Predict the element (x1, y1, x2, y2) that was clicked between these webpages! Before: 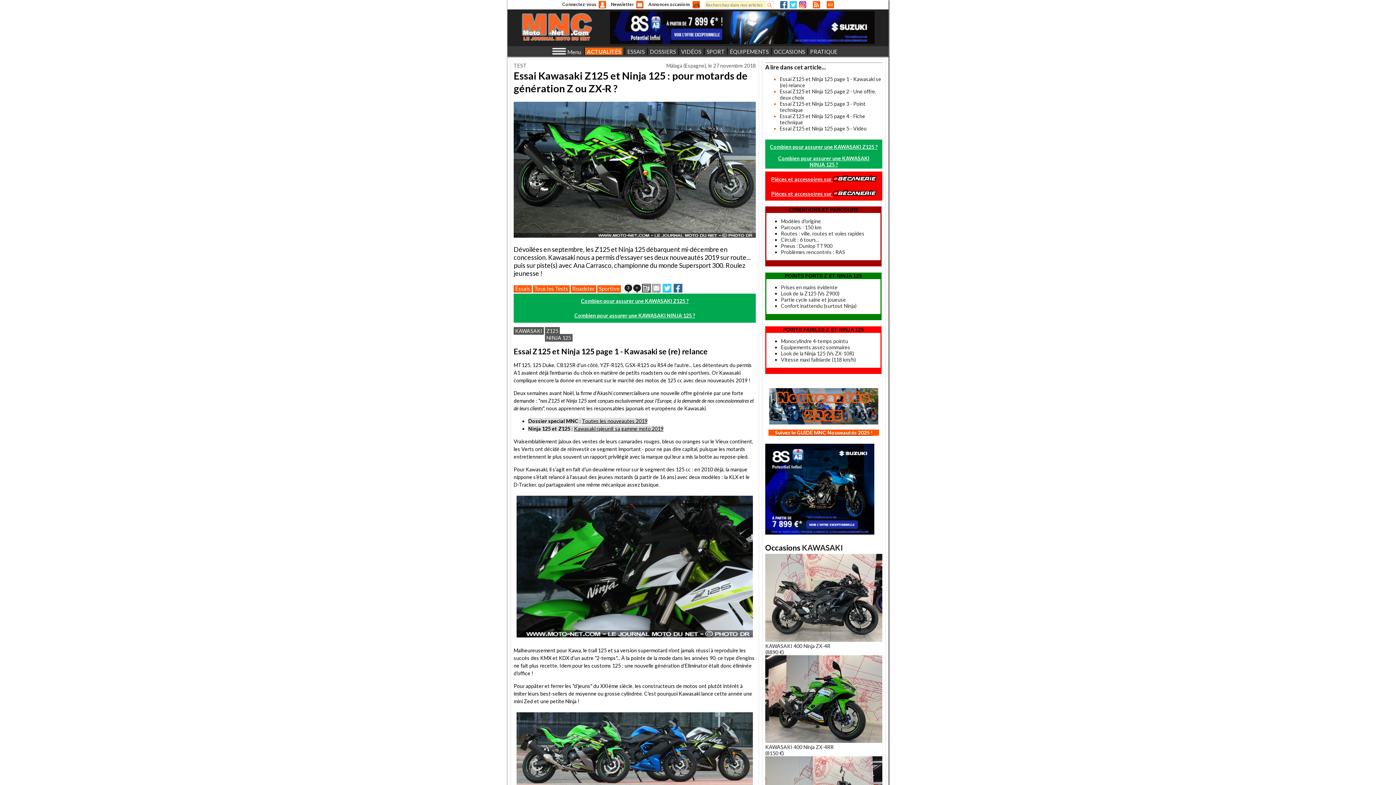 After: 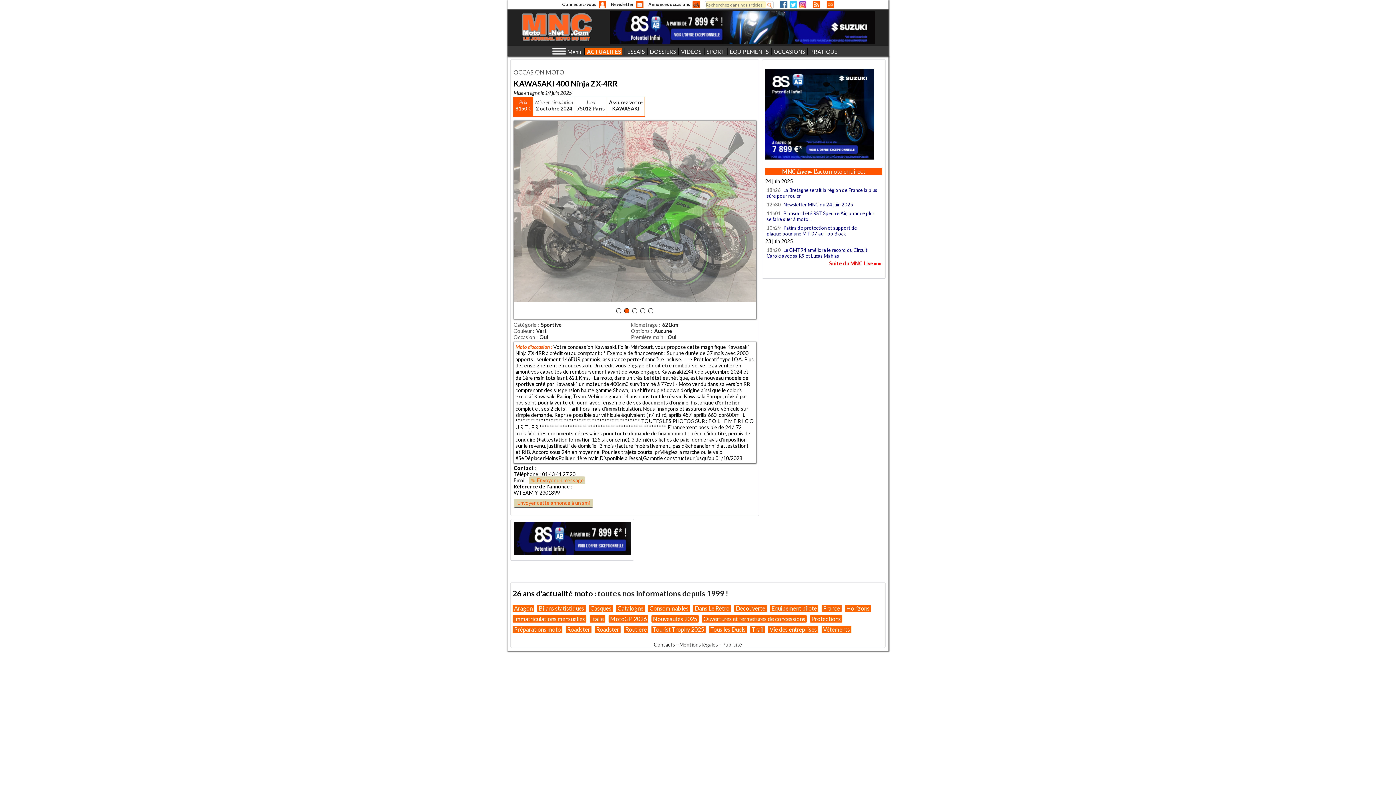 Action: label: KAWASAKI 400 Ninja ZX-4RR
(8150 €) bbox: (765, 738, 882, 756)